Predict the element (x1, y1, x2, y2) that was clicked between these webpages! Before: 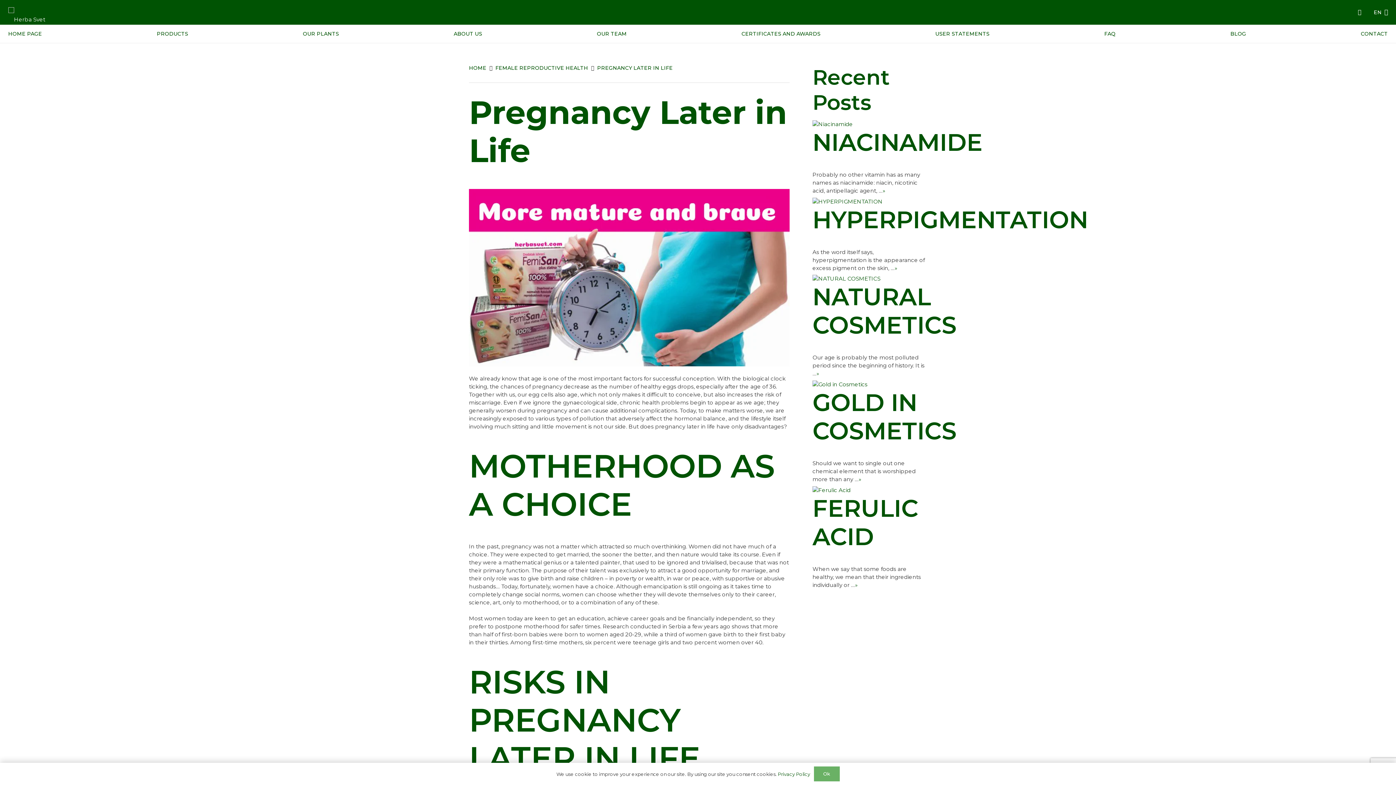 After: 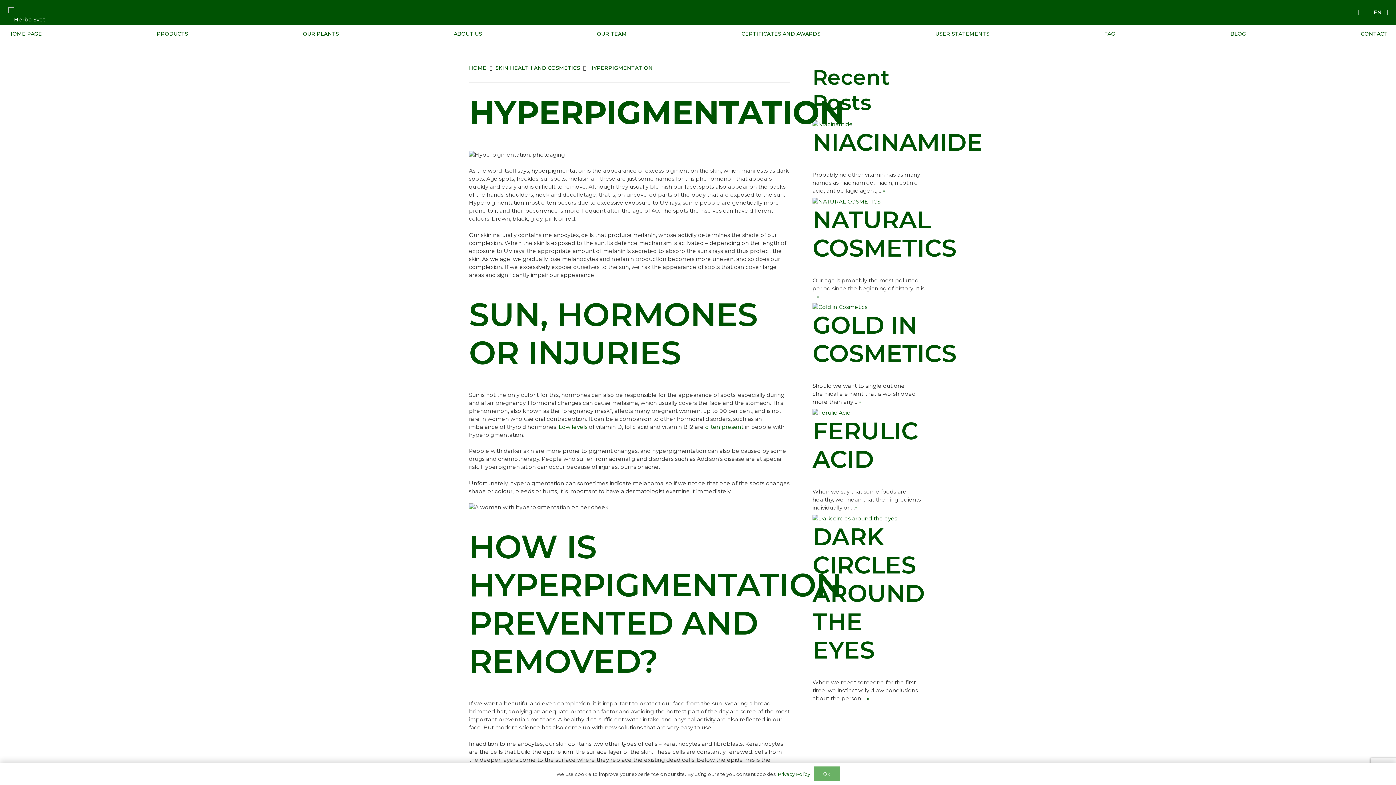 Action: label: » bbox: (894, 264, 897, 271)